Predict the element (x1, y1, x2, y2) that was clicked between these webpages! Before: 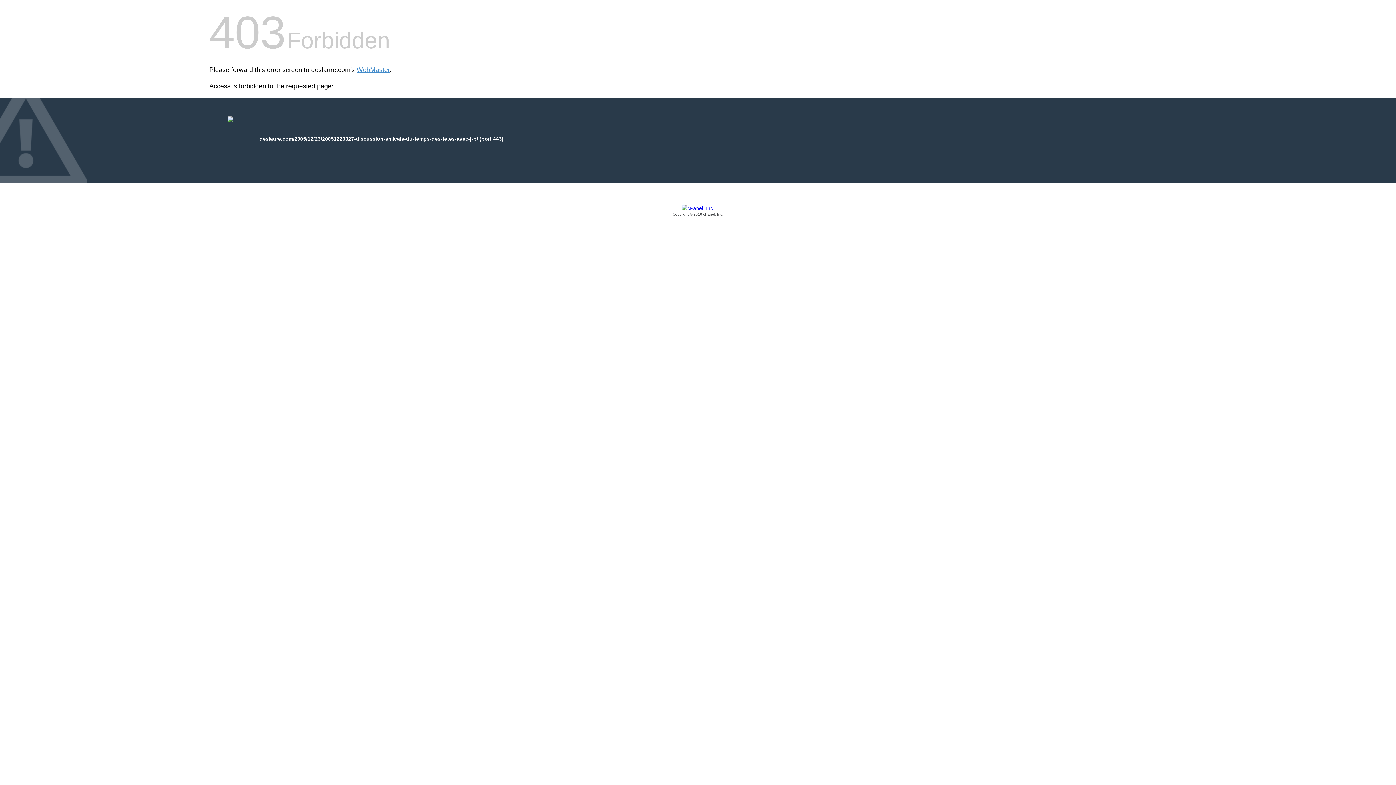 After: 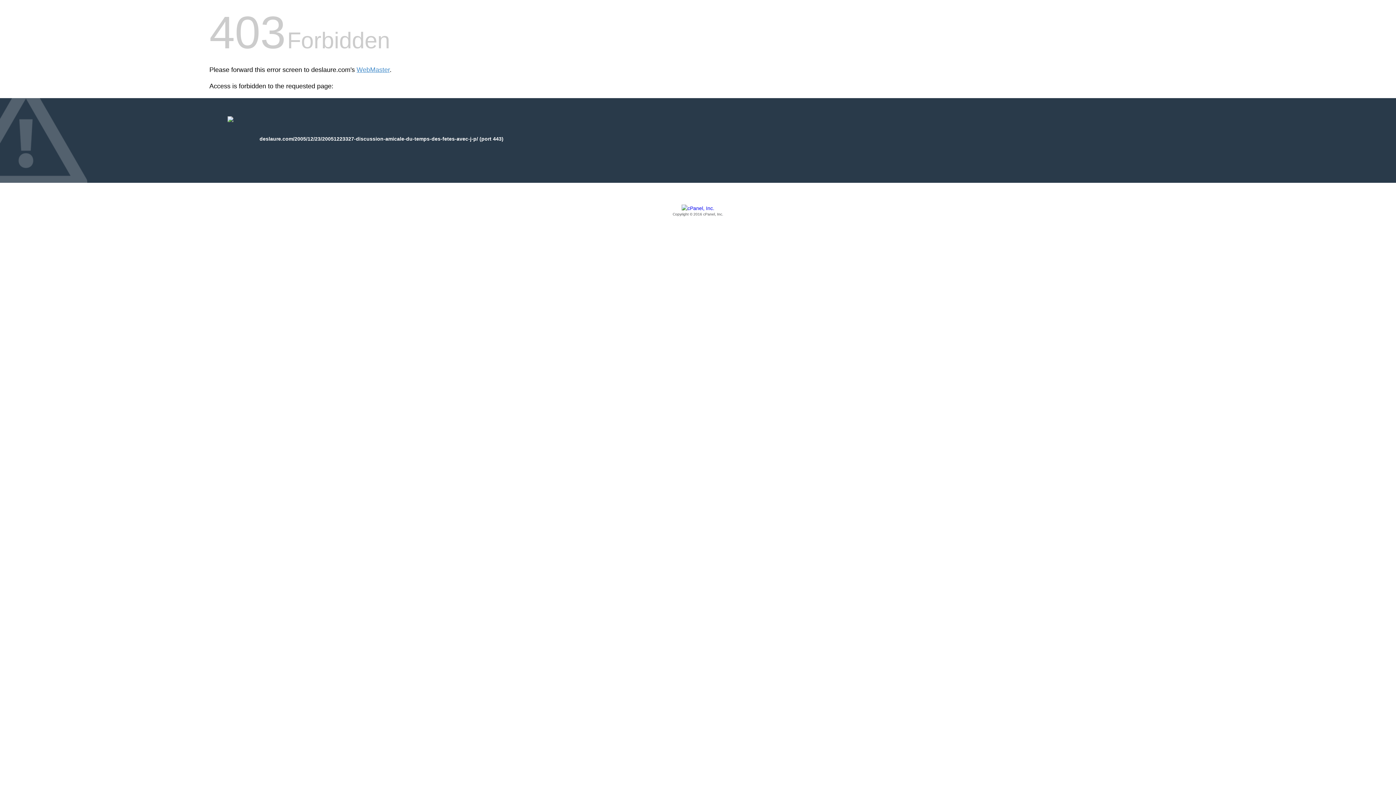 Action: bbox: (209, 205, 1186, 217) label: Copyright © 2016 cPanel, Inc.